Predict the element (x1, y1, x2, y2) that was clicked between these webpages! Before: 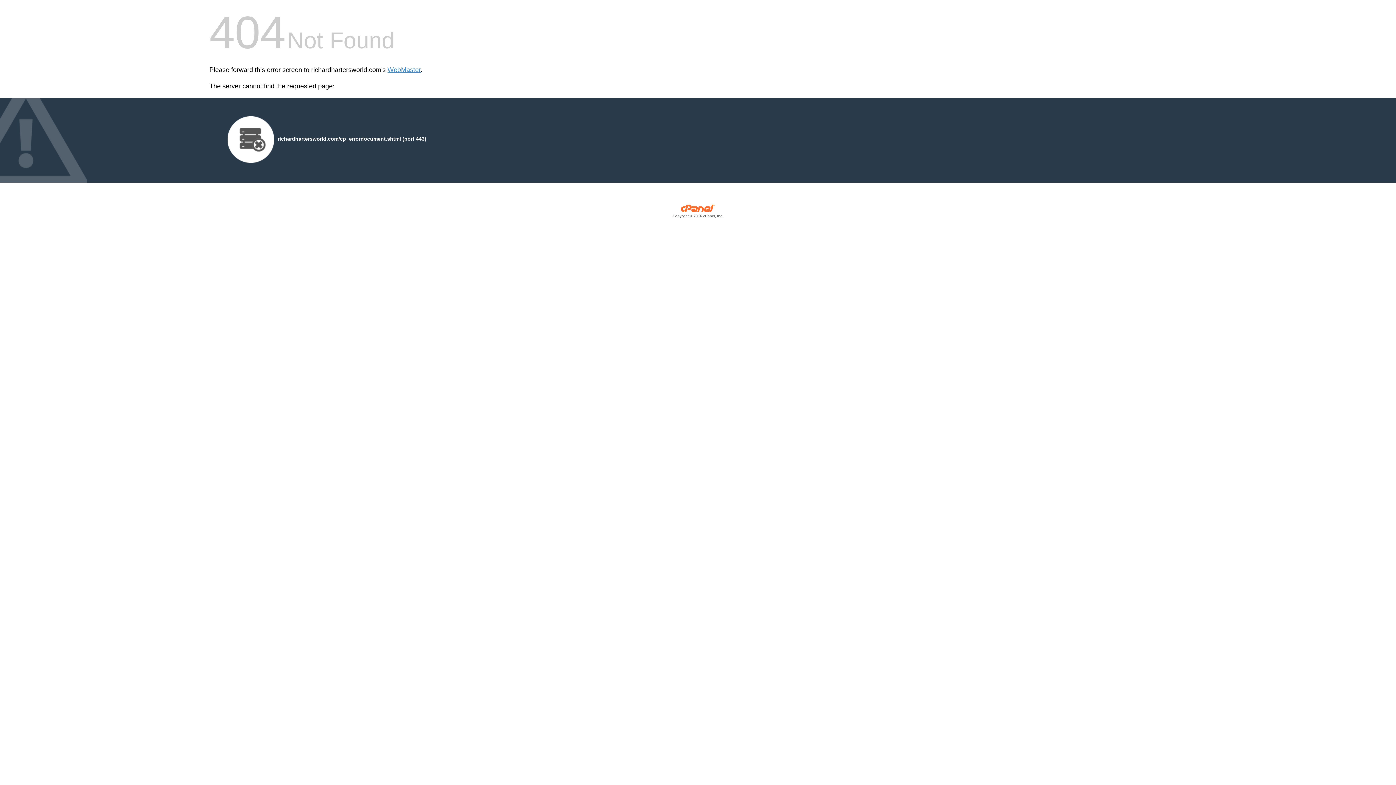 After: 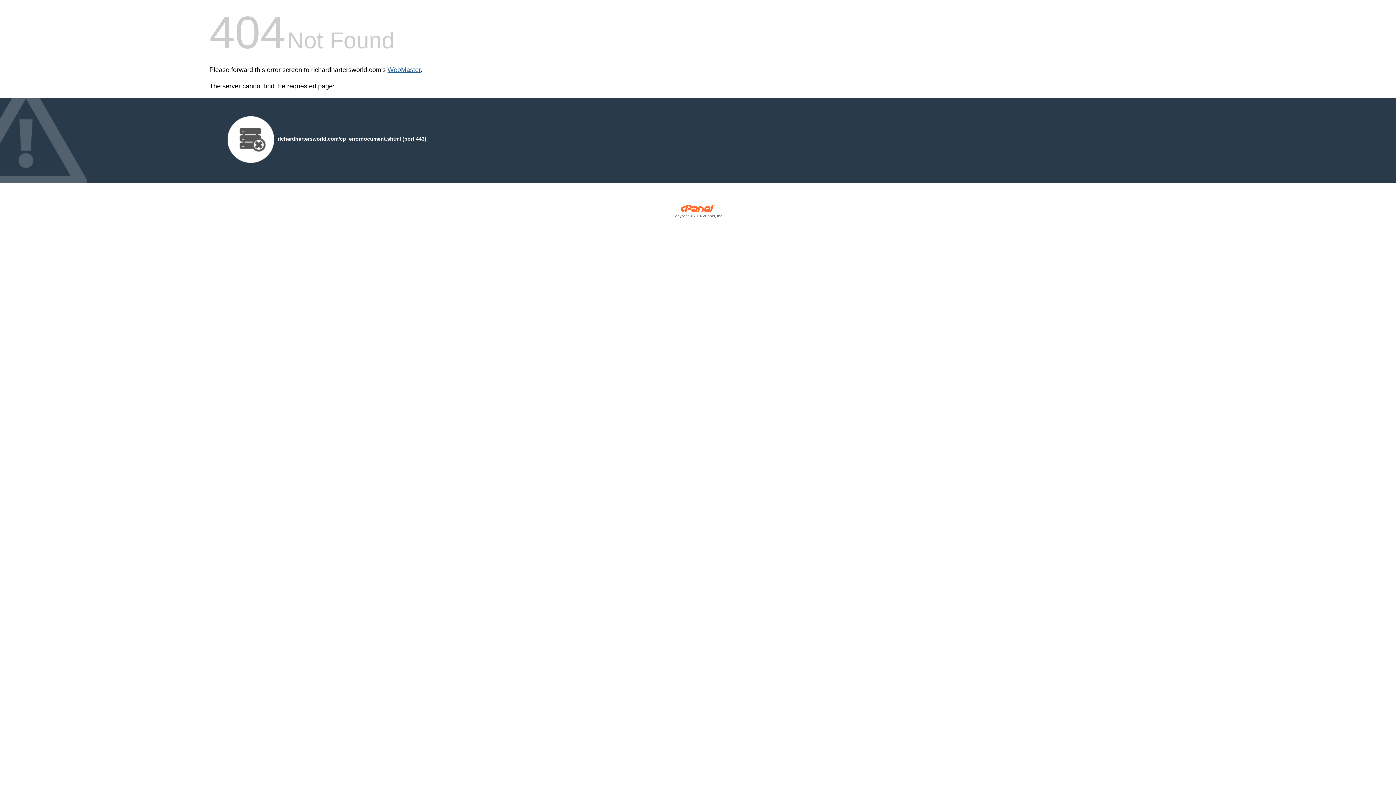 Action: bbox: (387, 66, 420, 73) label: WebMaster